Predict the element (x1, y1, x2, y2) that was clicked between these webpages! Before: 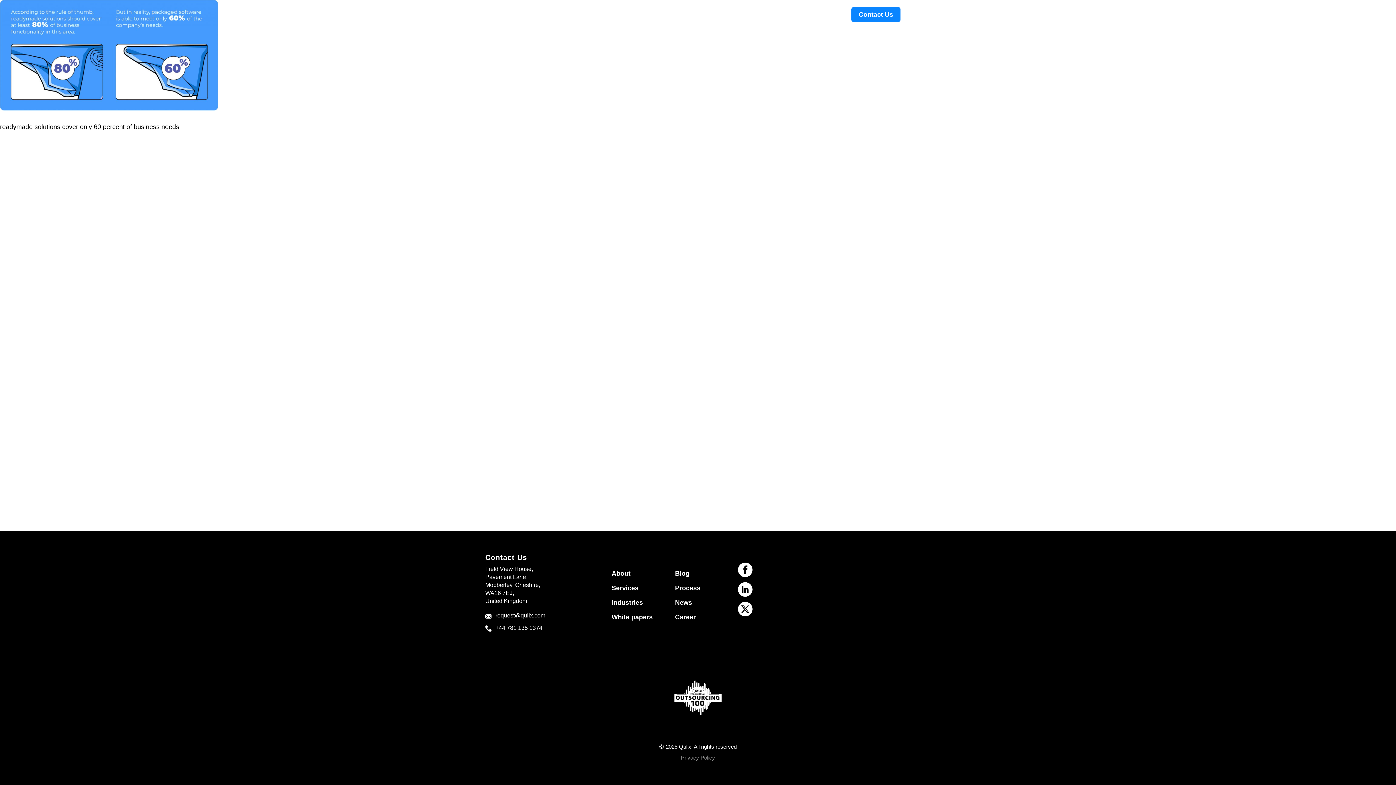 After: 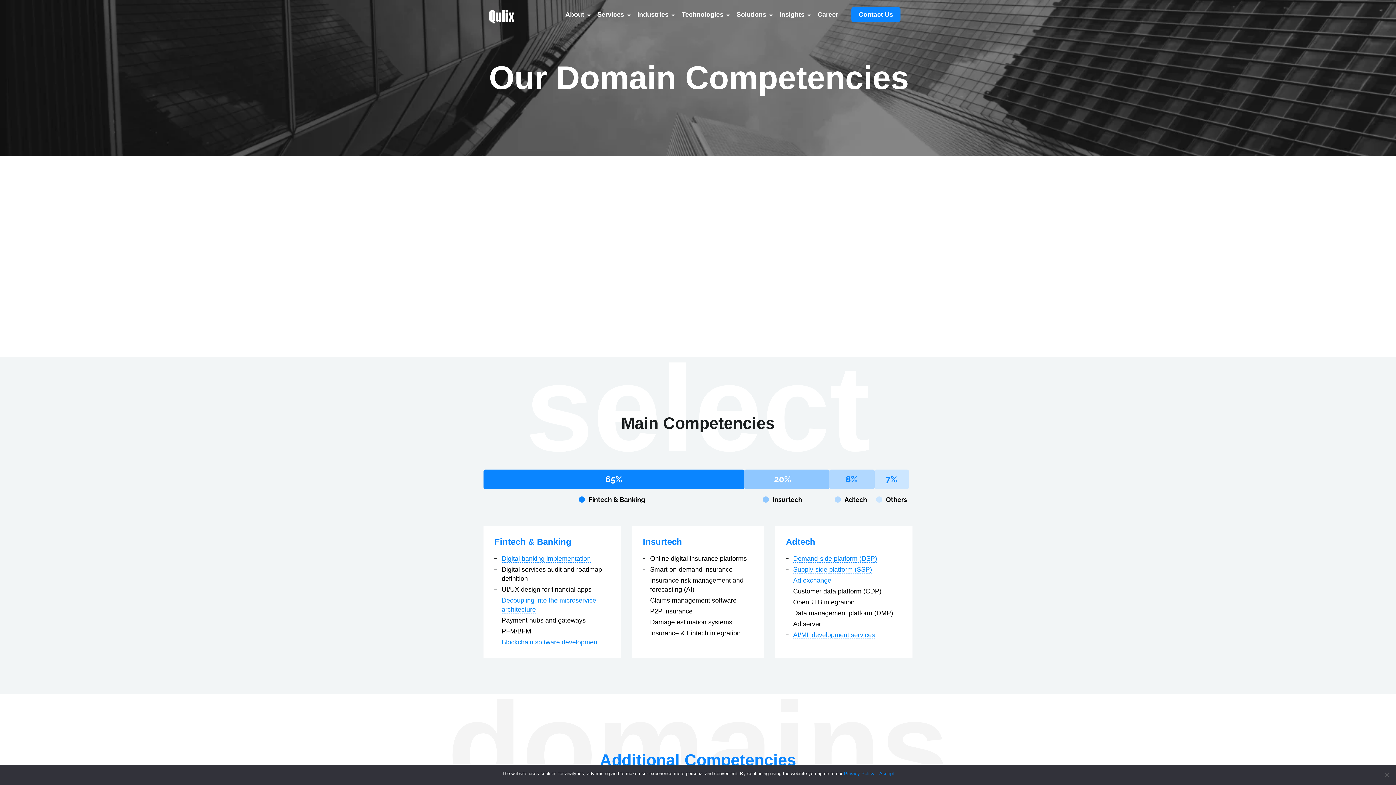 Action: label: Industries bbox: (611, 599, 673, 606)